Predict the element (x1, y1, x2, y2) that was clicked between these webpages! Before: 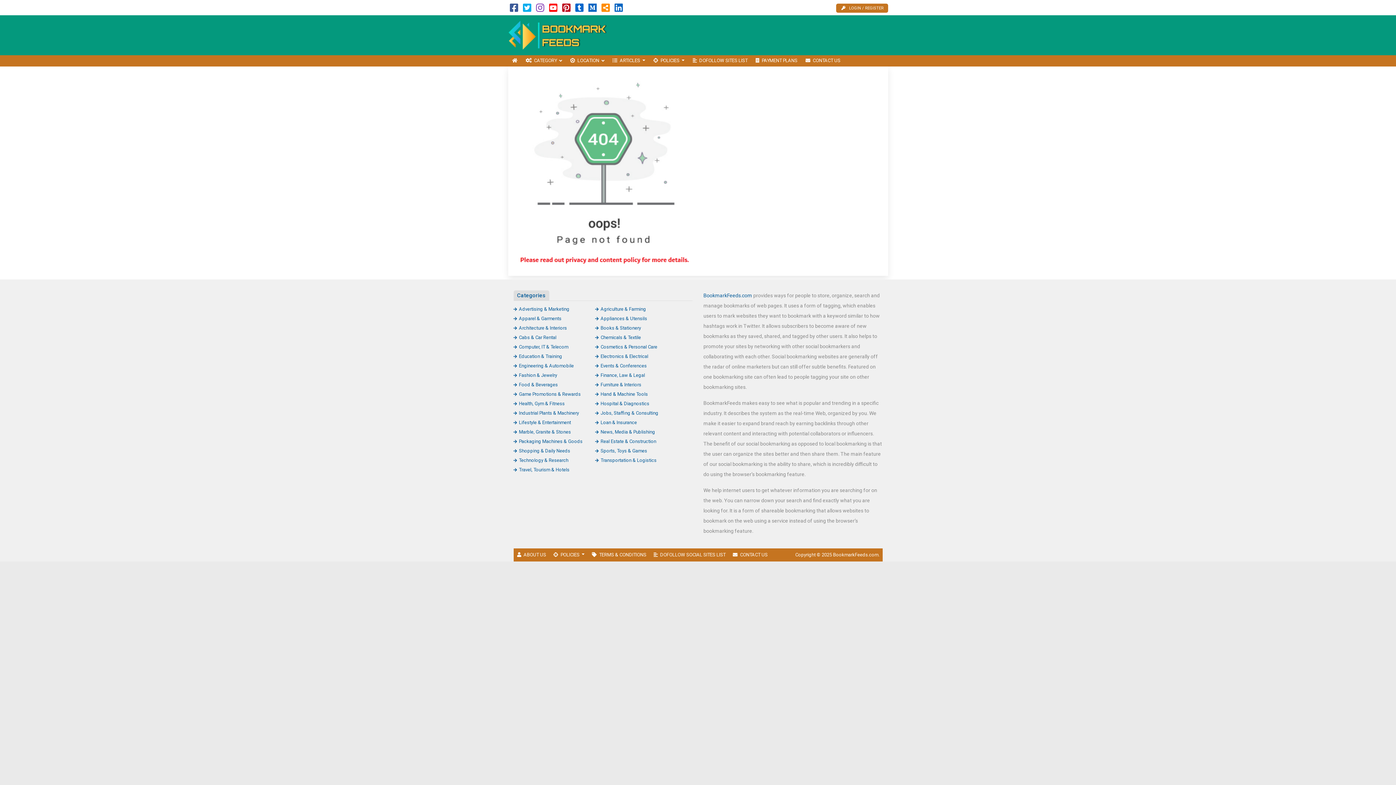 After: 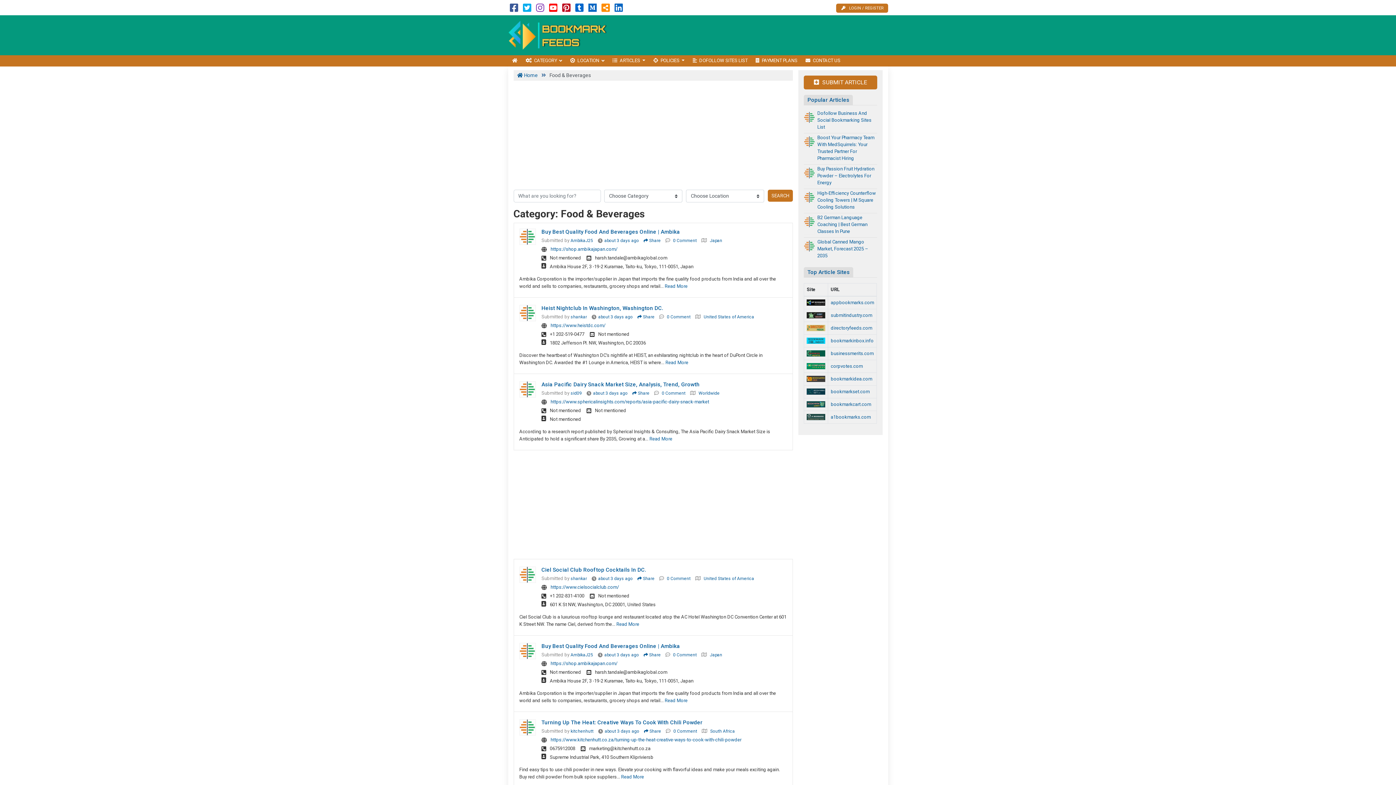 Action: label: Food & Beverages bbox: (513, 382, 558, 387)